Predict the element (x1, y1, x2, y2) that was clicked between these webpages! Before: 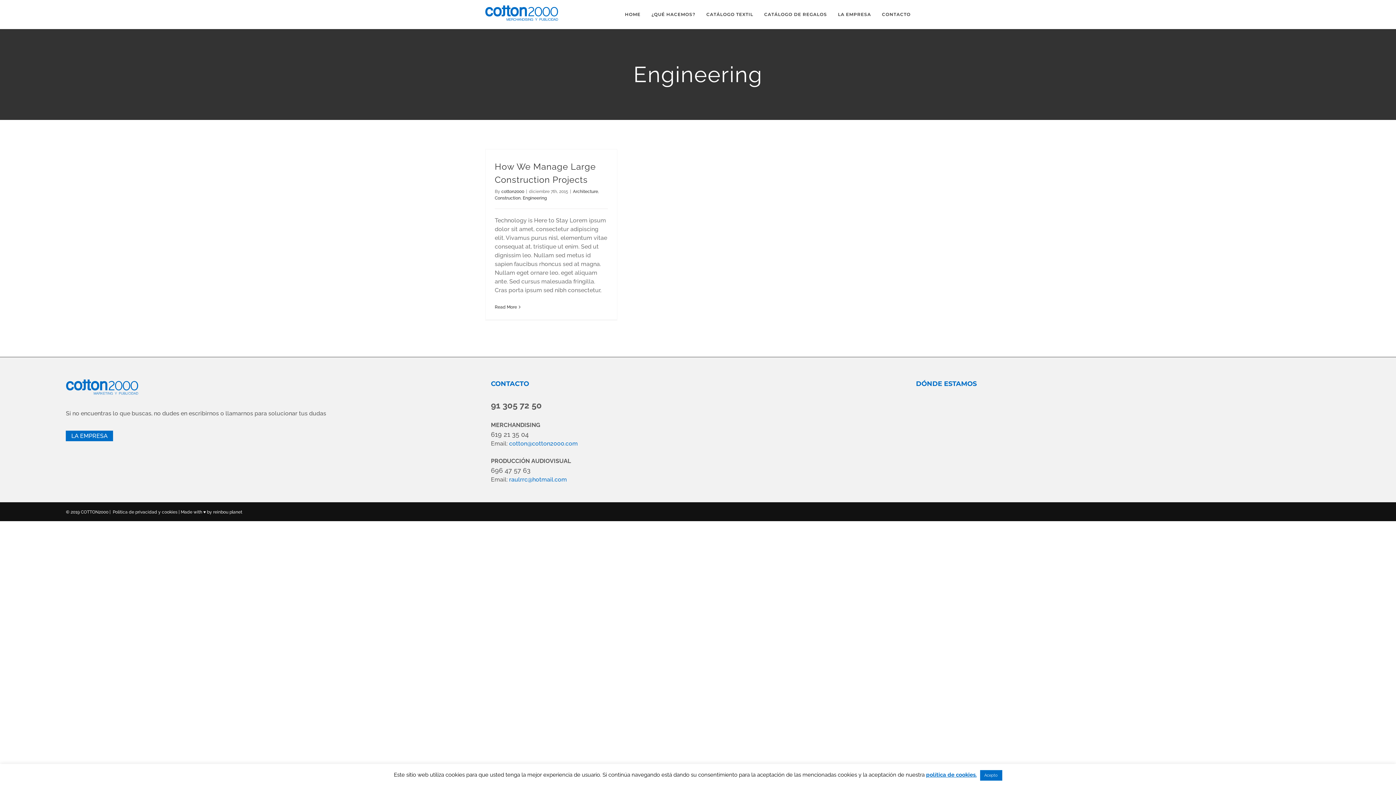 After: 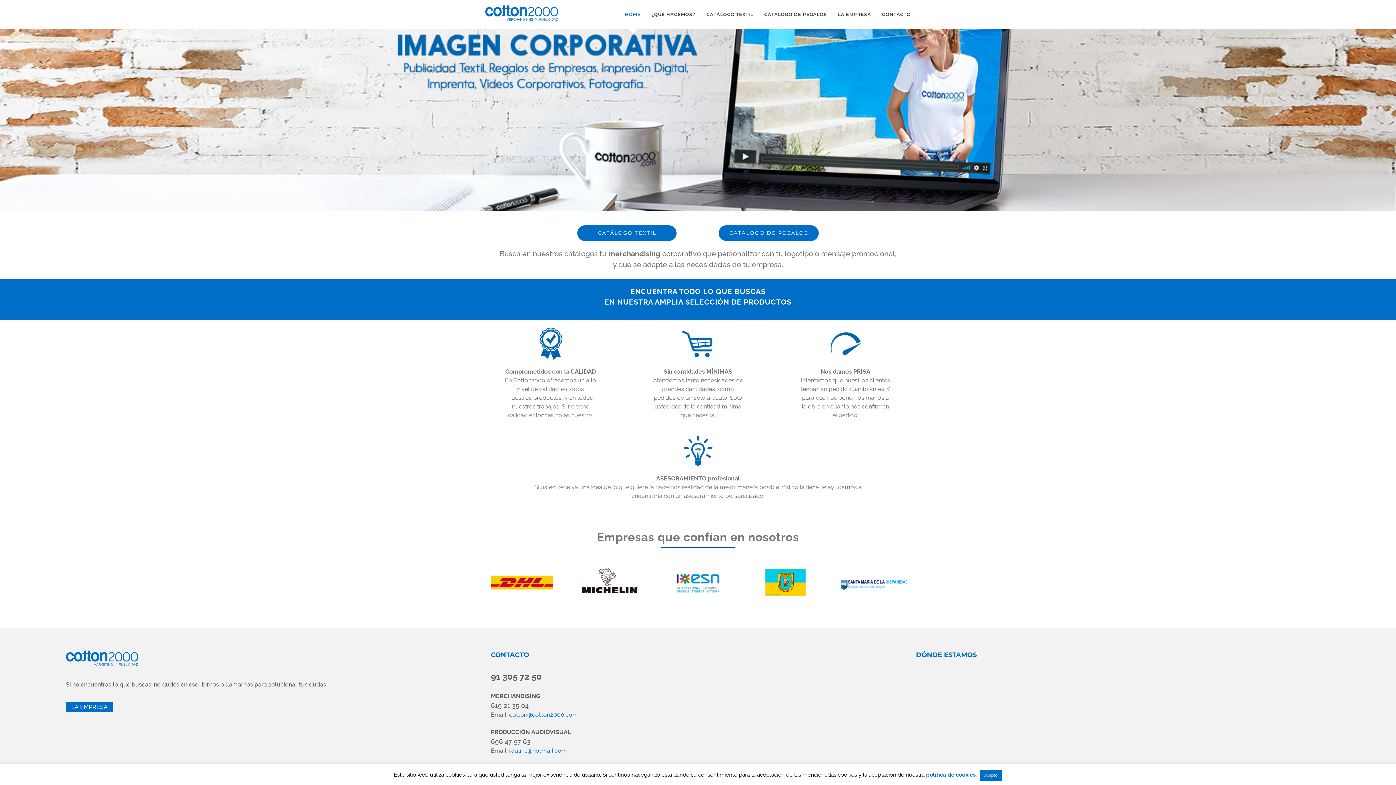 Action: bbox: (485, 5, 558, 20)